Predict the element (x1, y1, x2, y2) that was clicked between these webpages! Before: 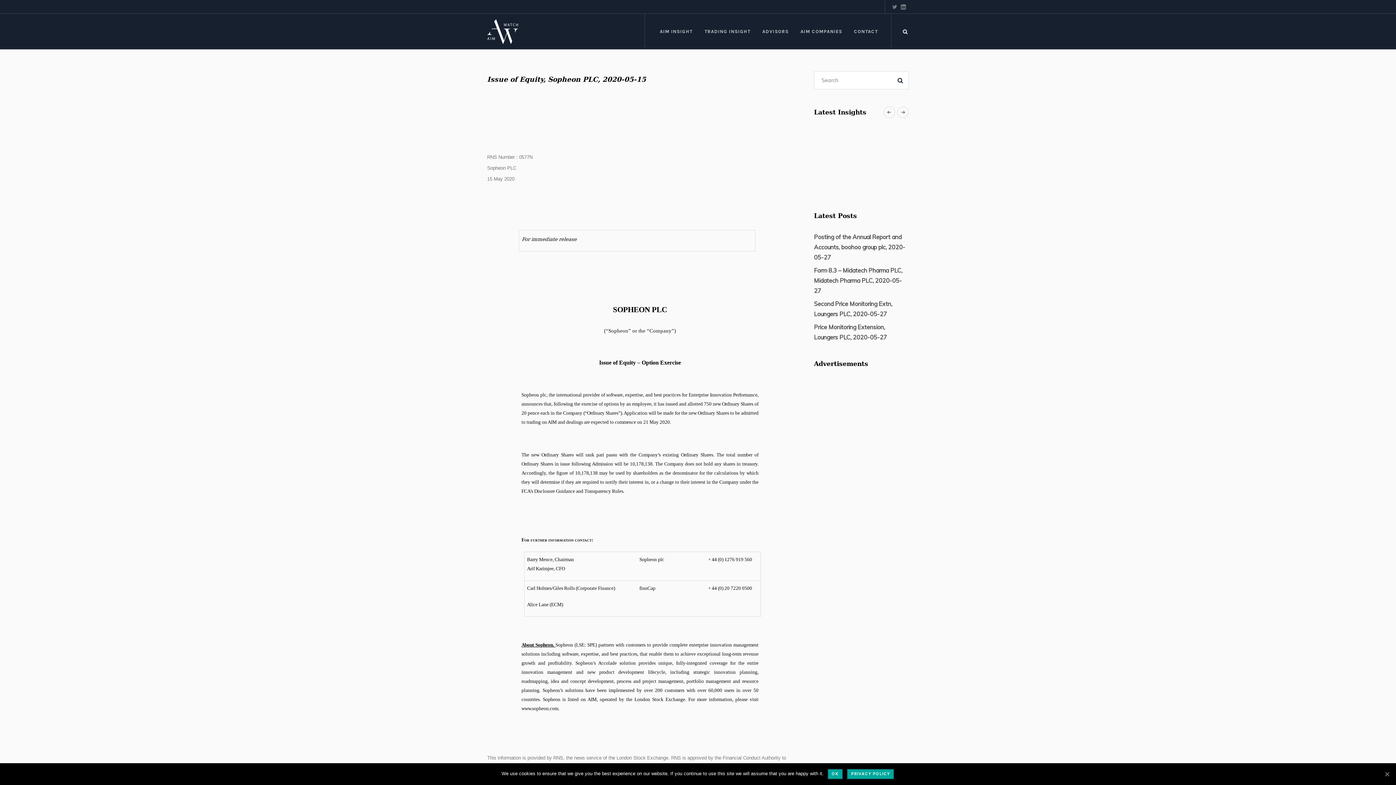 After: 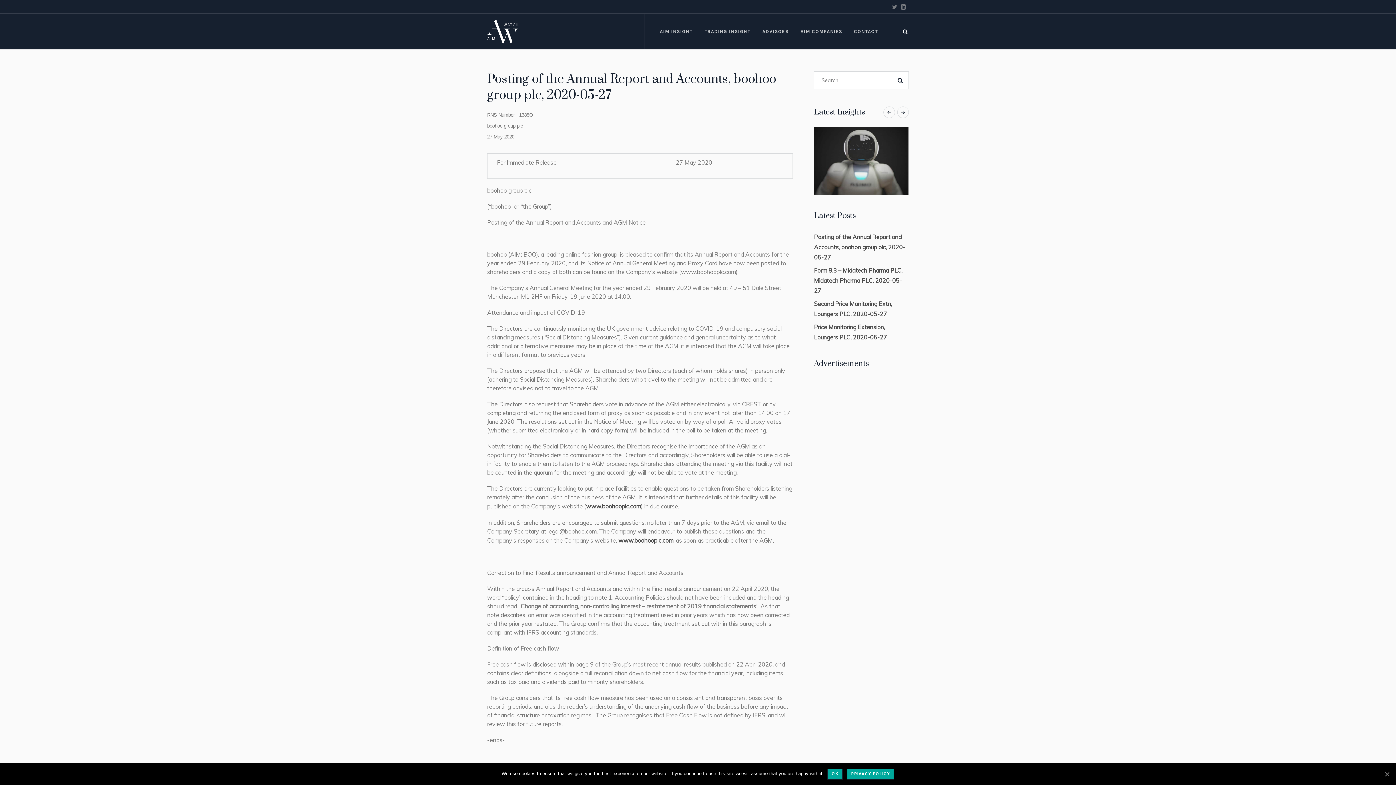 Action: label: Posting of the Annual Report and Accounts, boohoo group plc, 2020-05-27 bbox: (814, 233, 905, 260)